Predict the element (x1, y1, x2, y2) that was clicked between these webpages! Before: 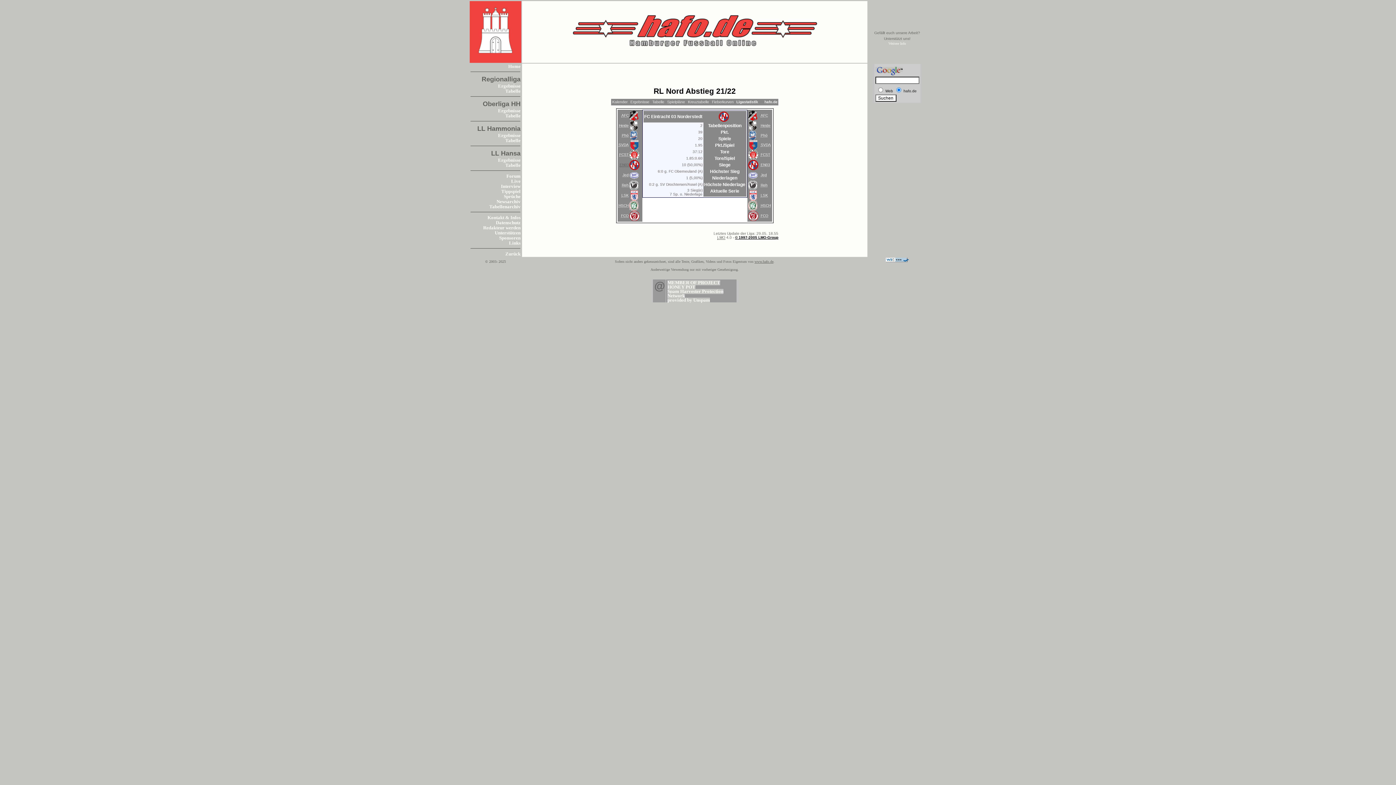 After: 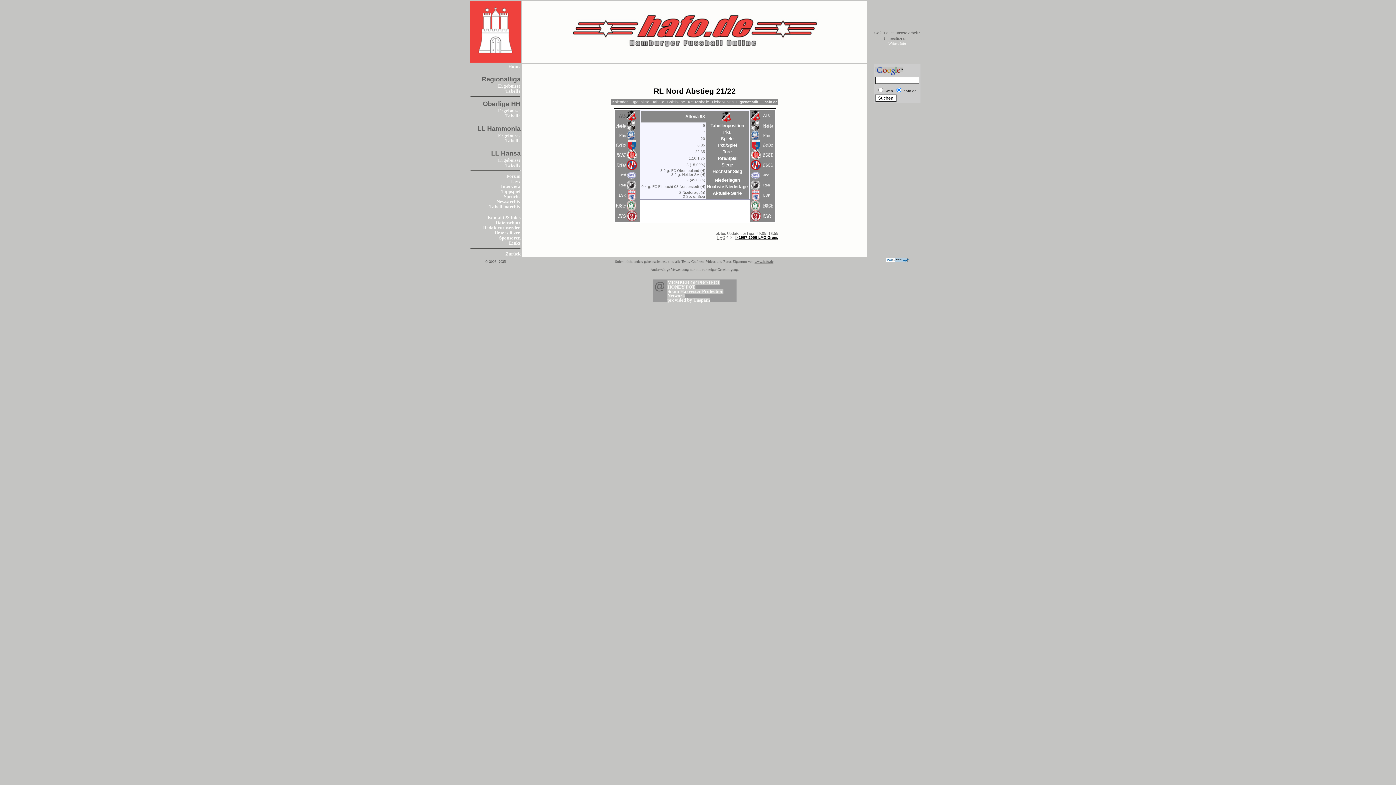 Action: label: AFC bbox: (621, 112, 629, 117)